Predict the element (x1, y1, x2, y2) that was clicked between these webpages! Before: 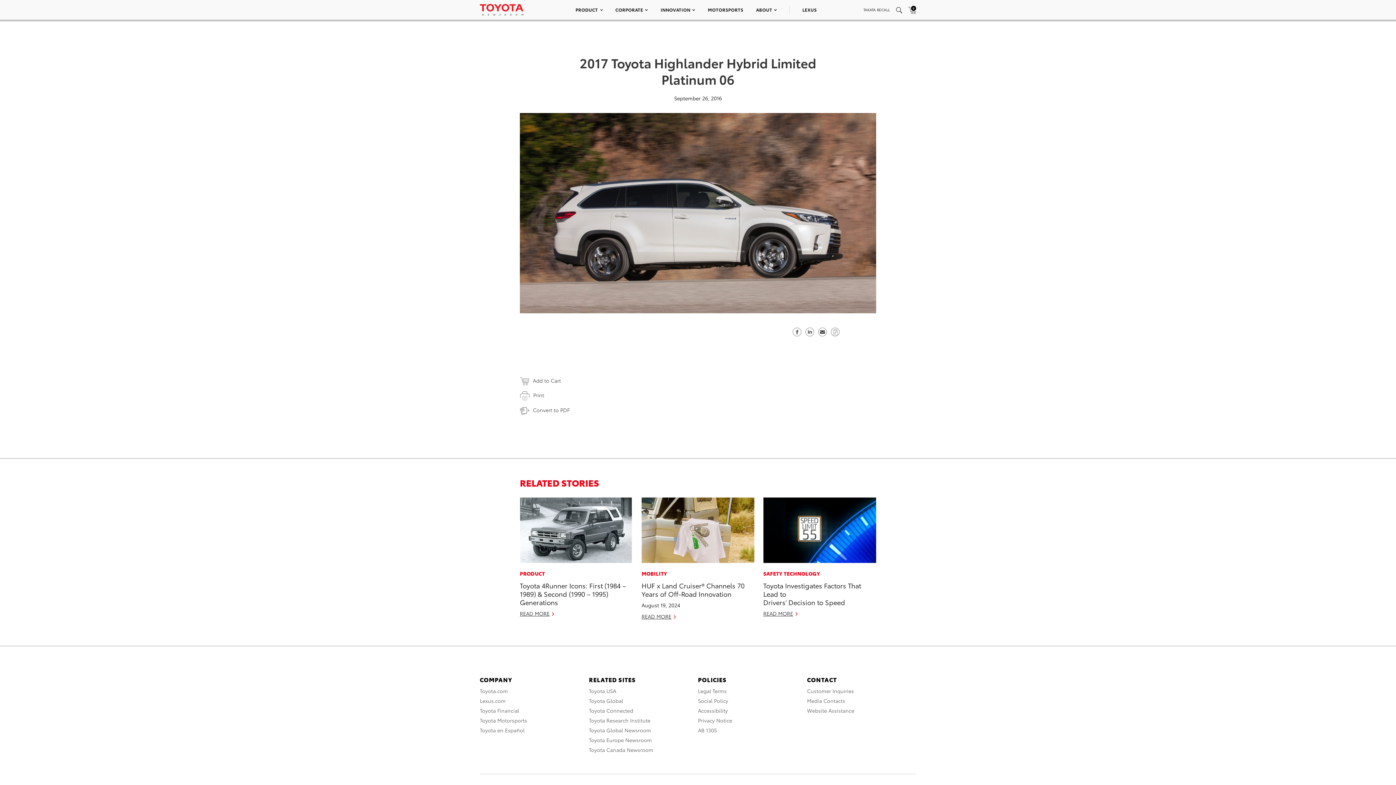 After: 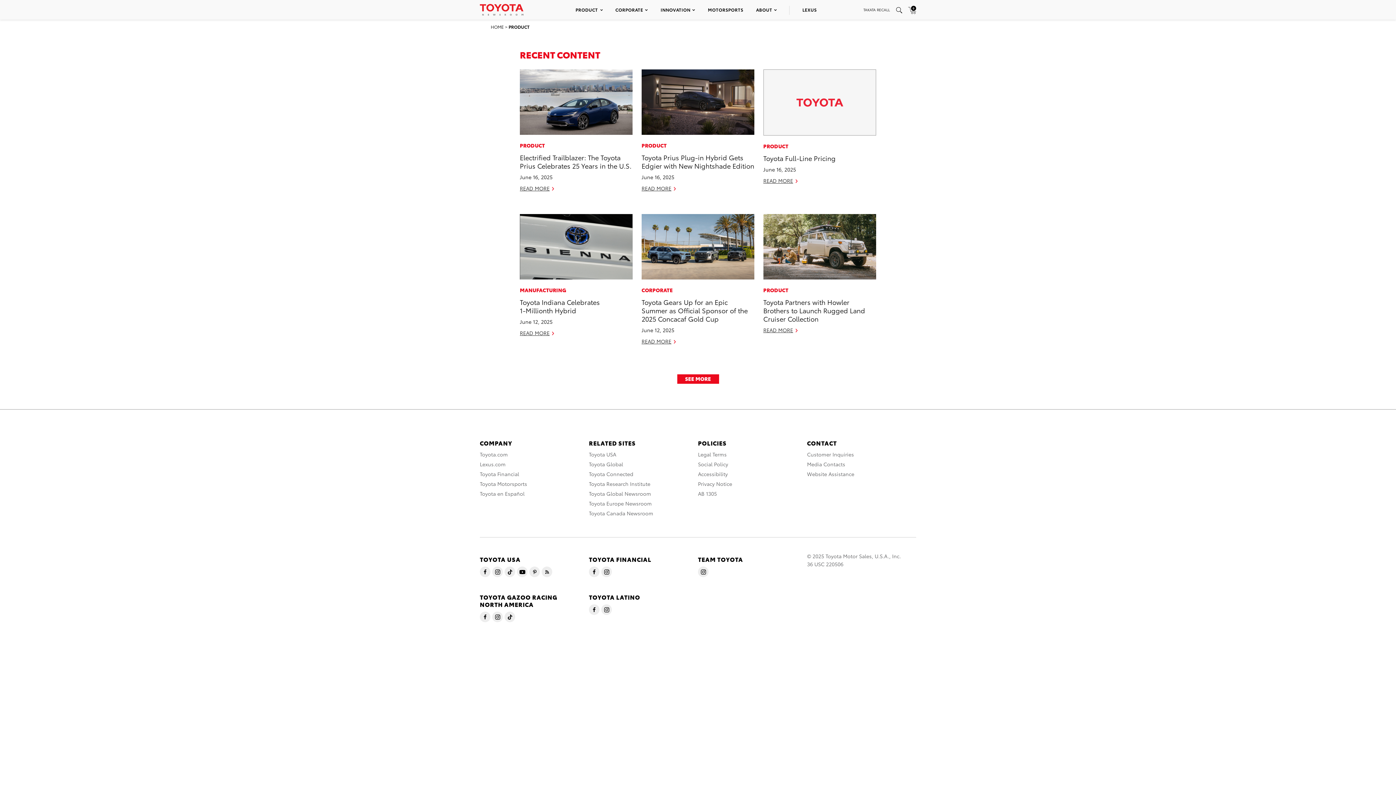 Action: bbox: (520, 570, 545, 577) label: PRODUCT